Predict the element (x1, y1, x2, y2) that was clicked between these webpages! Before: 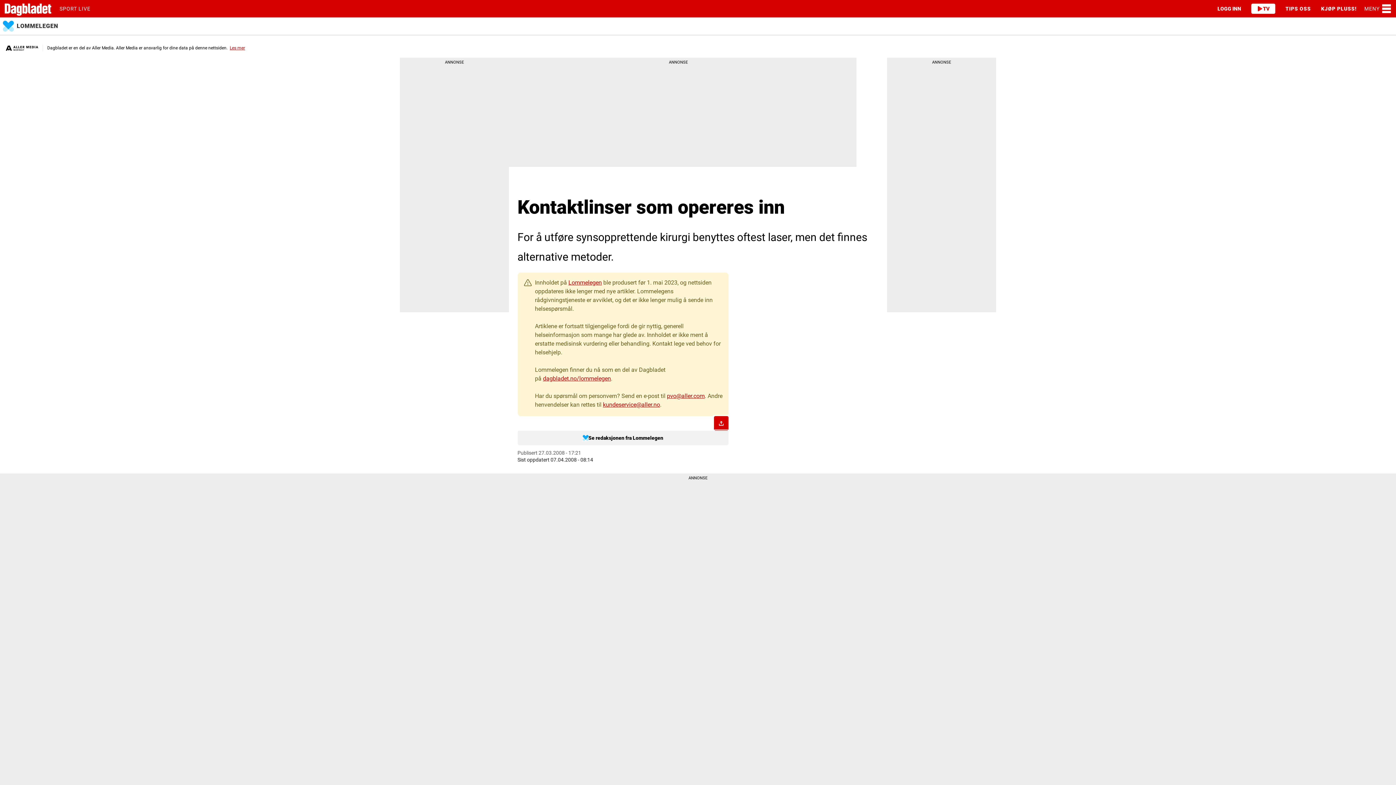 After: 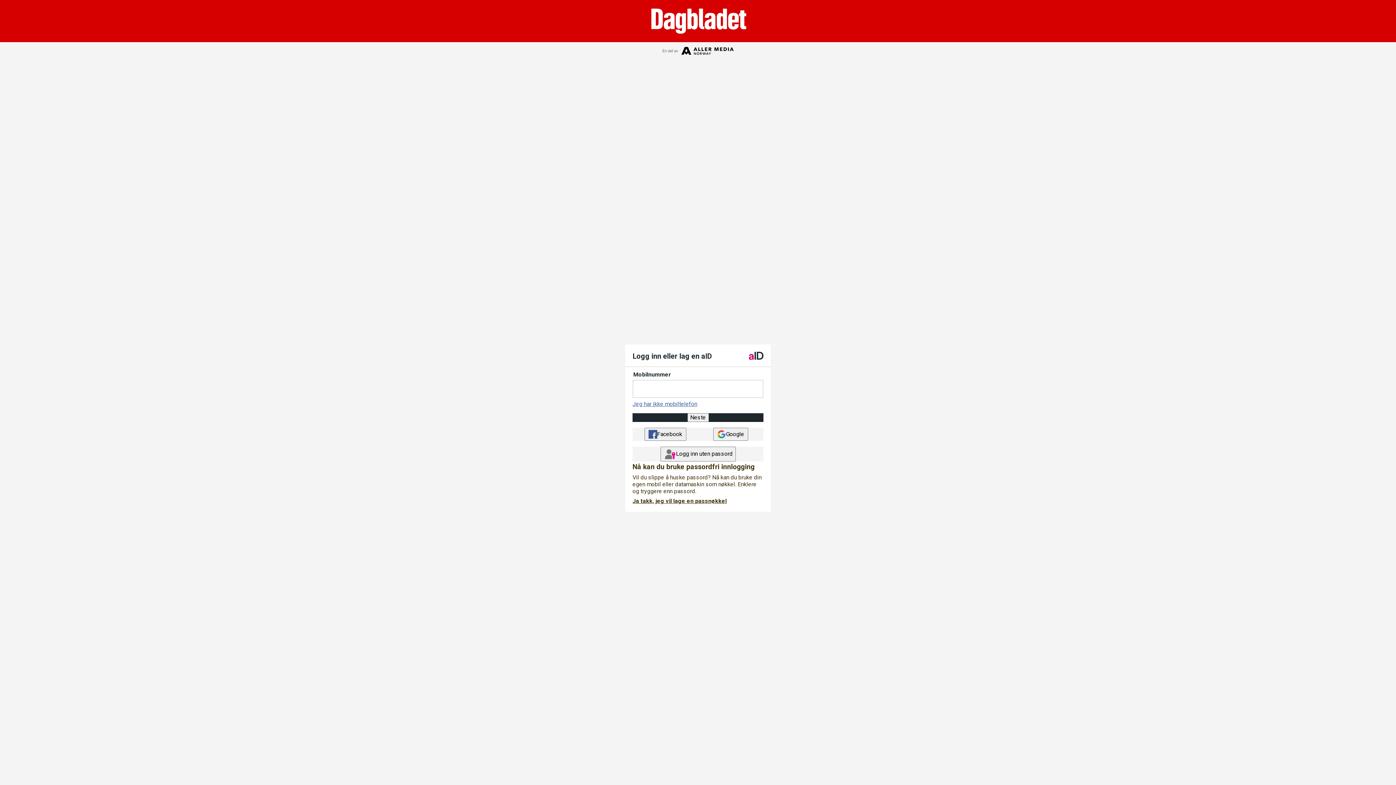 Action: bbox: (1212, 0, 1246, 17) label: LOGG INN